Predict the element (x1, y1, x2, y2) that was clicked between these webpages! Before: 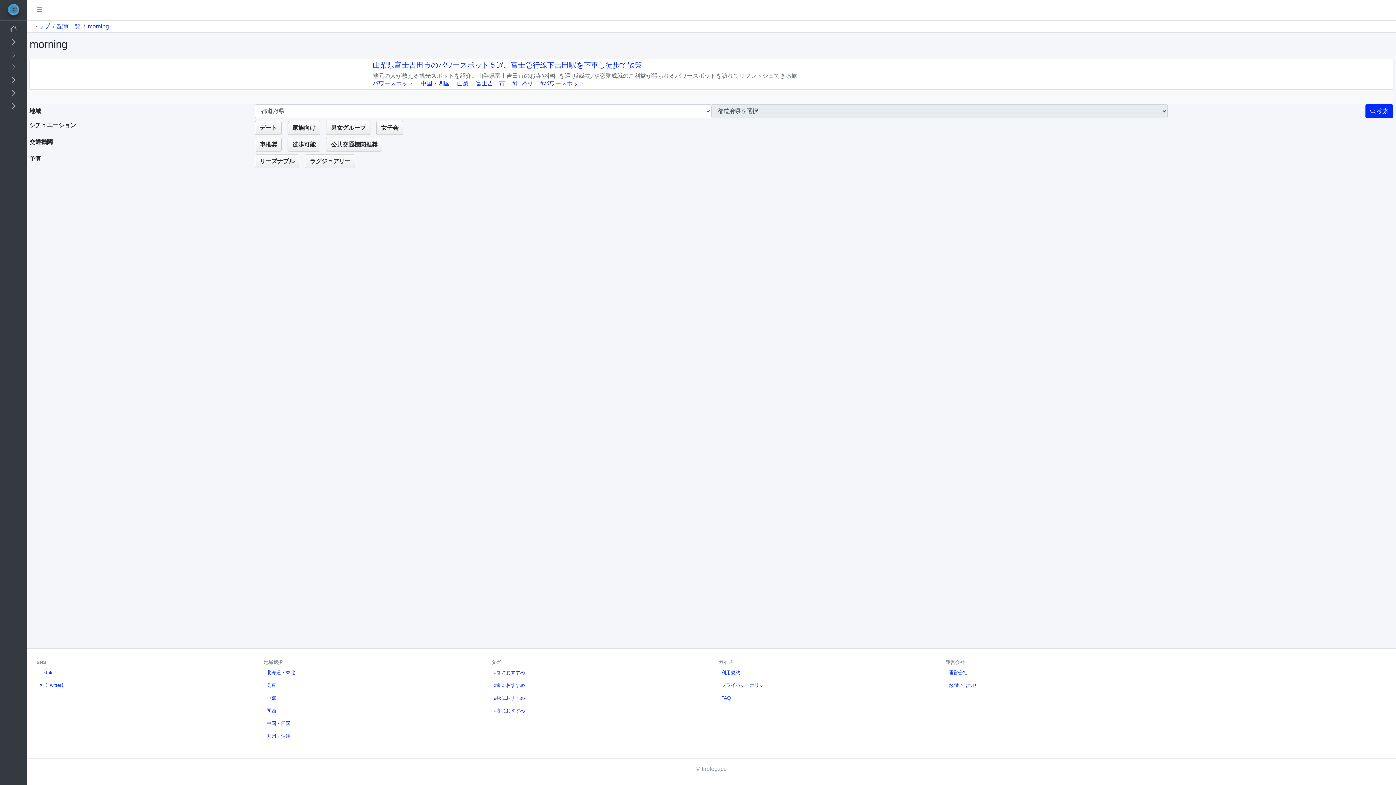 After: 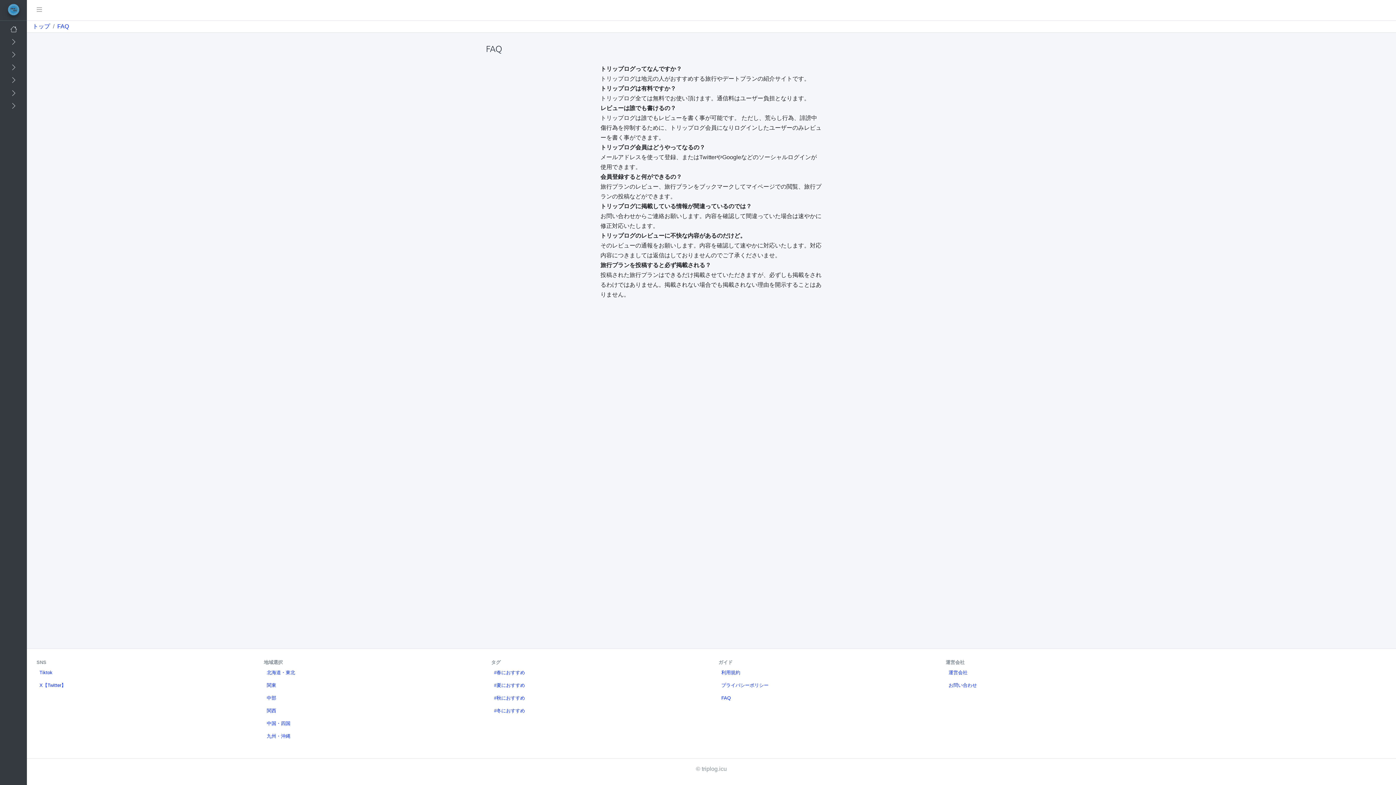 Action: label: FAQ bbox: (721, 694, 731, 701)